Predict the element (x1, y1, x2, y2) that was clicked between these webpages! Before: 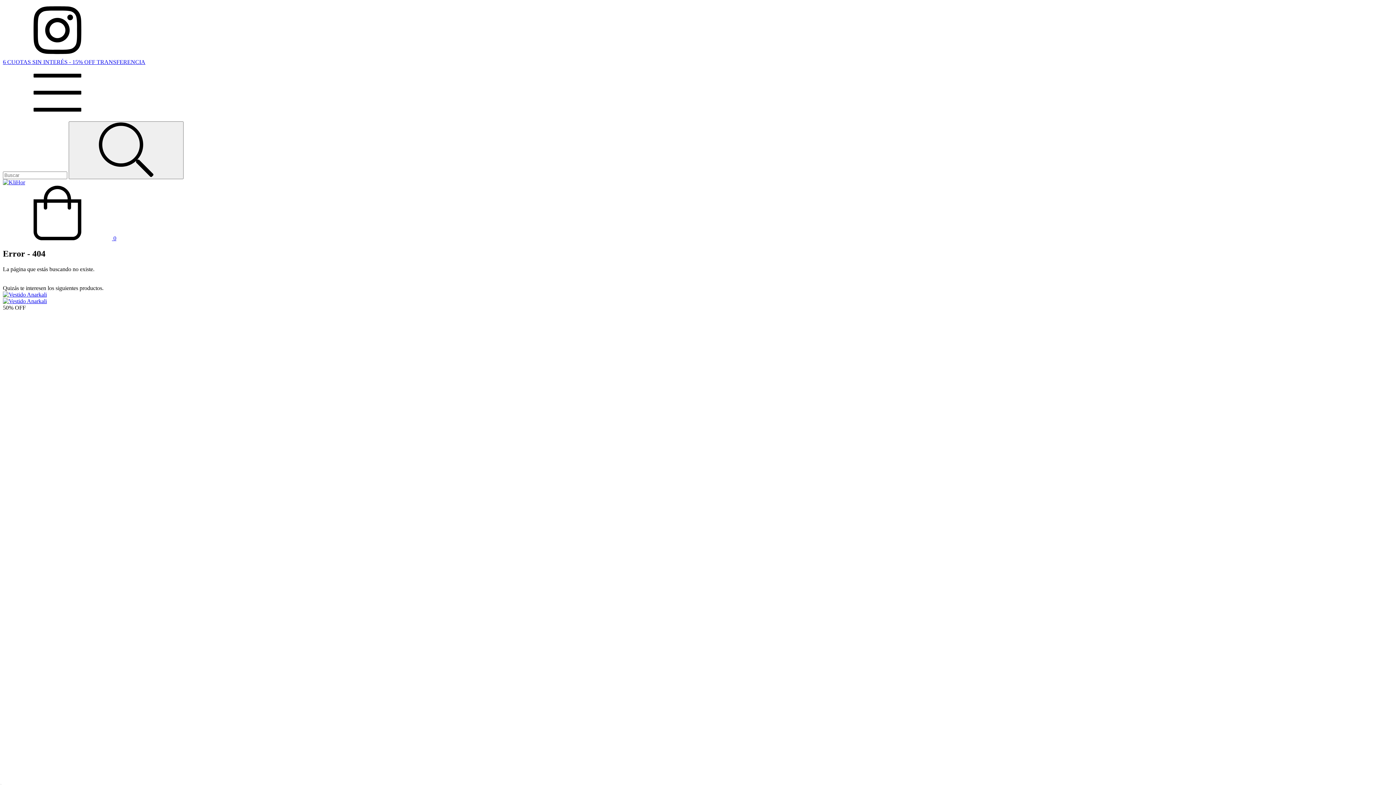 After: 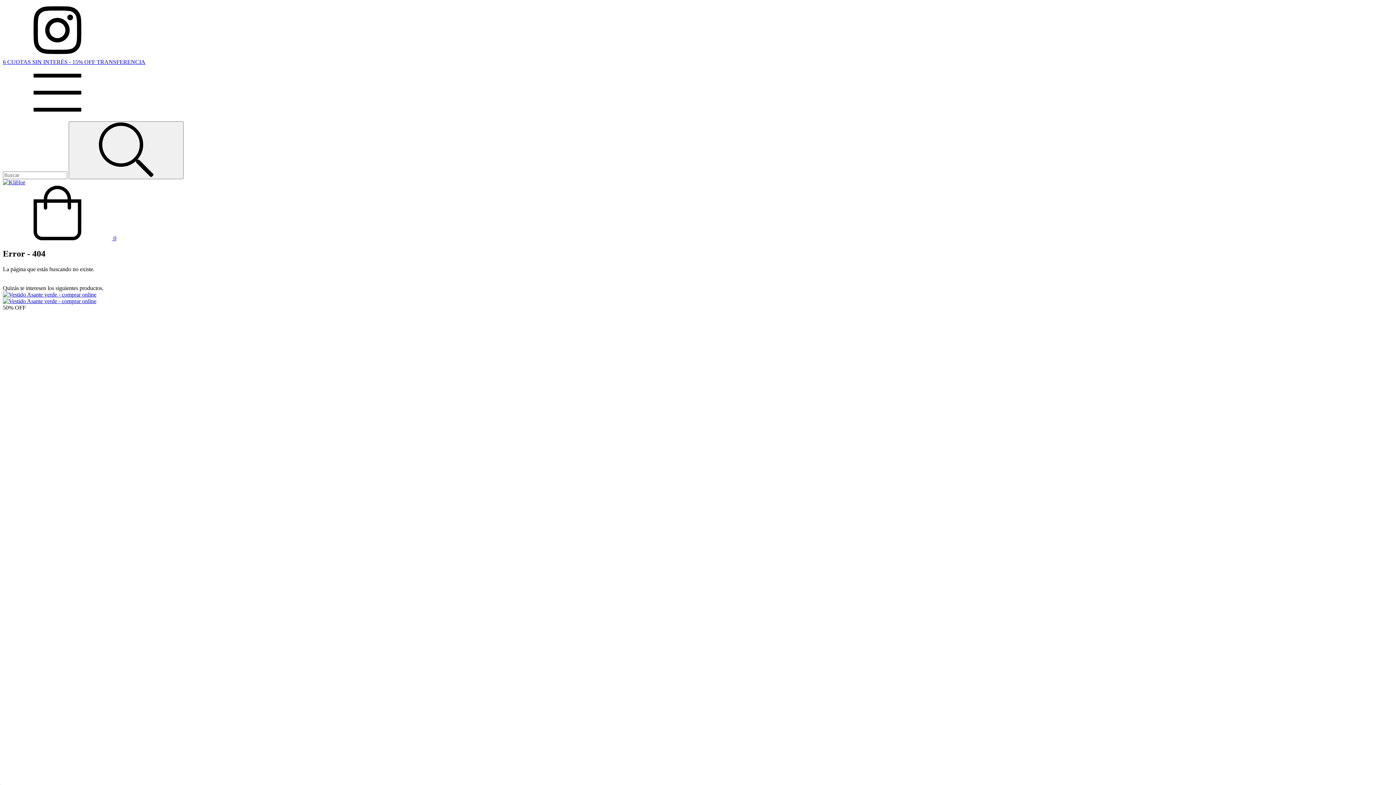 Action: label: 6 CUOTAS SIN INTERÉS - 15% OFF TRANSFERENCIA bbox: (2, 58, 145, 65)